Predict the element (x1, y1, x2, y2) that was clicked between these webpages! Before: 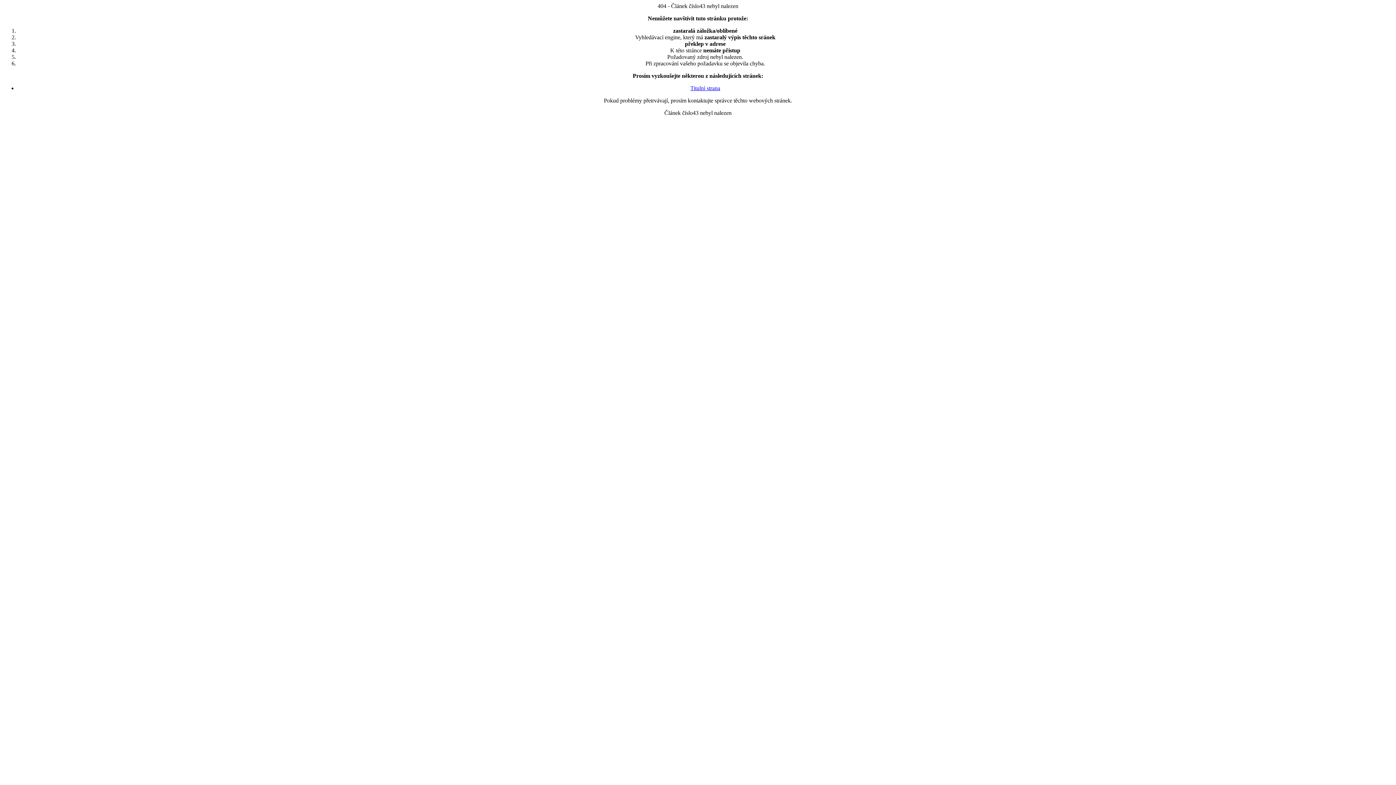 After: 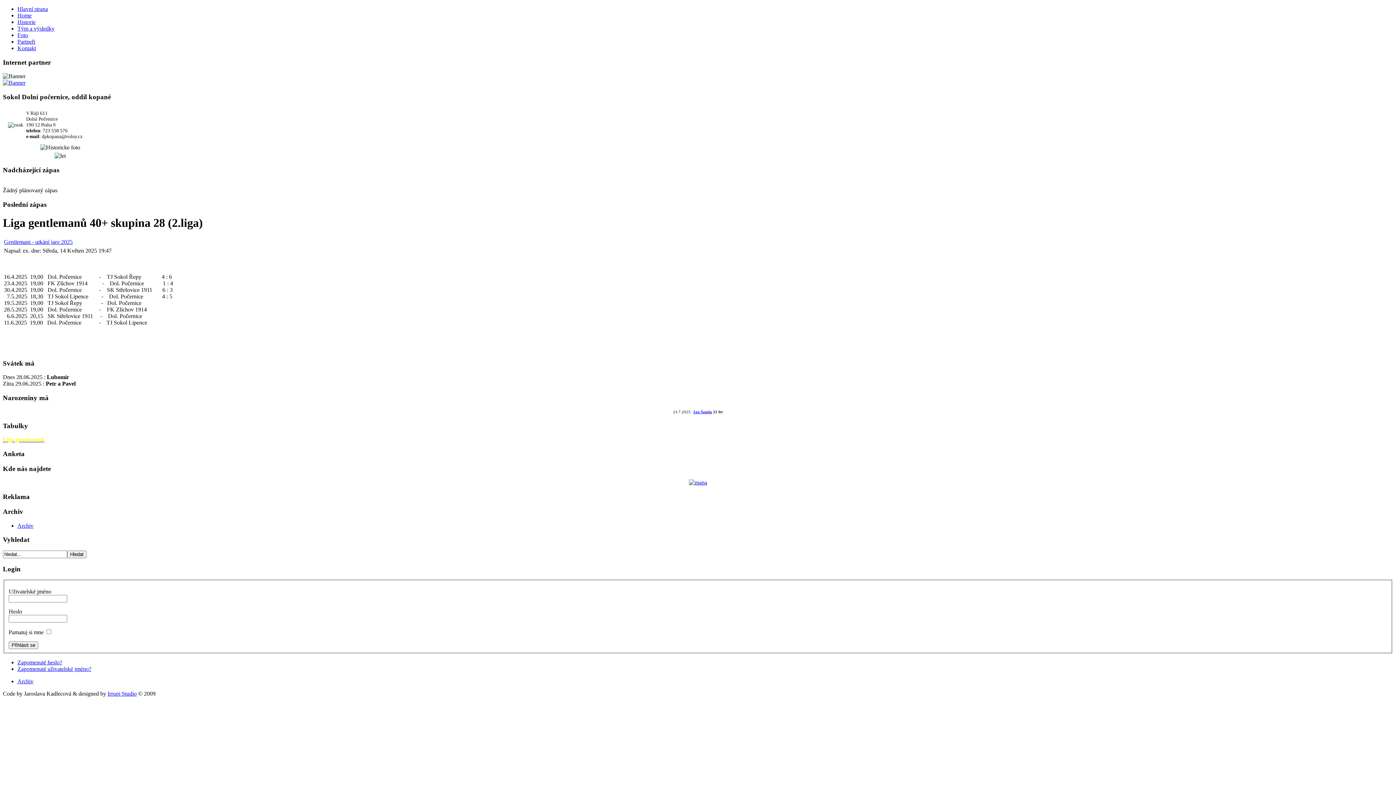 Action: label: Titulní strana bbox: (690, 85, 720, 91)